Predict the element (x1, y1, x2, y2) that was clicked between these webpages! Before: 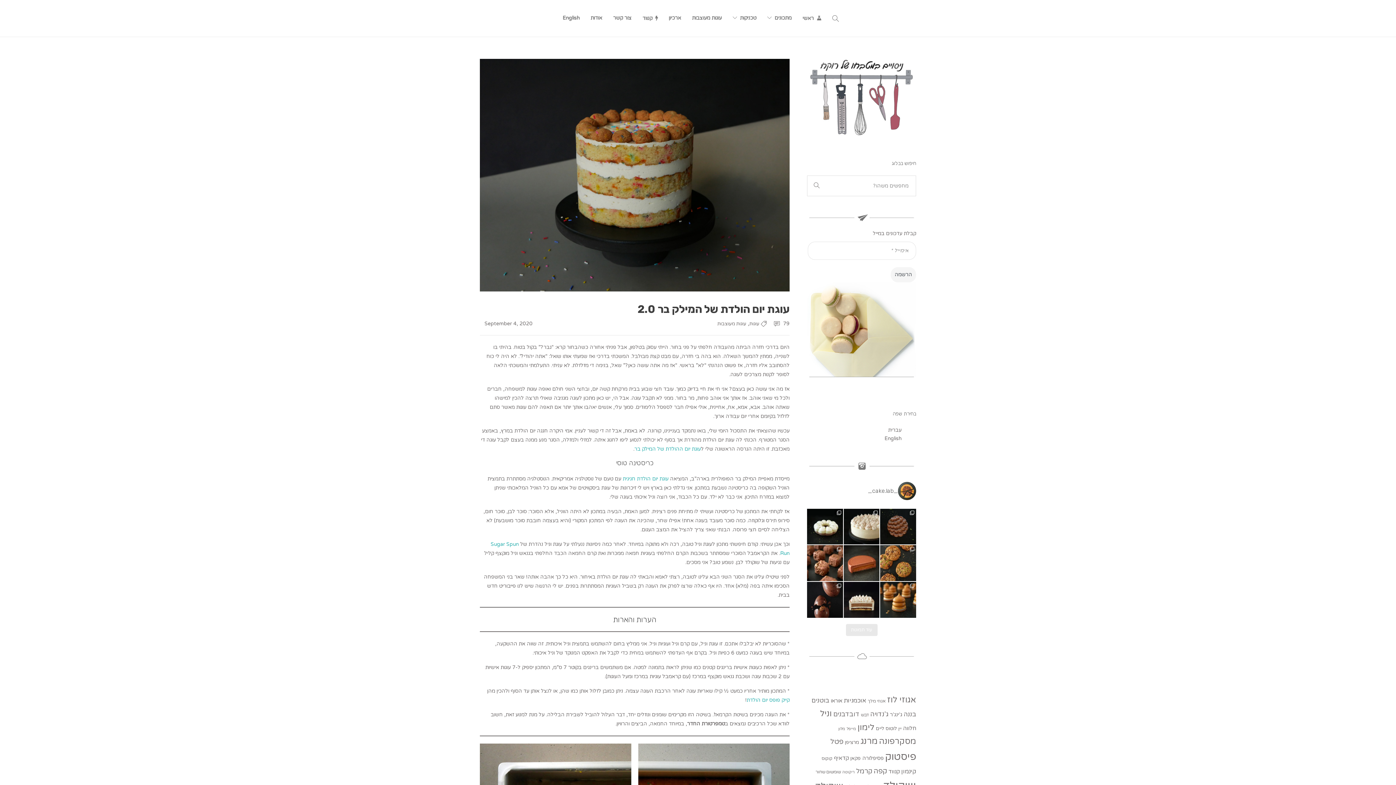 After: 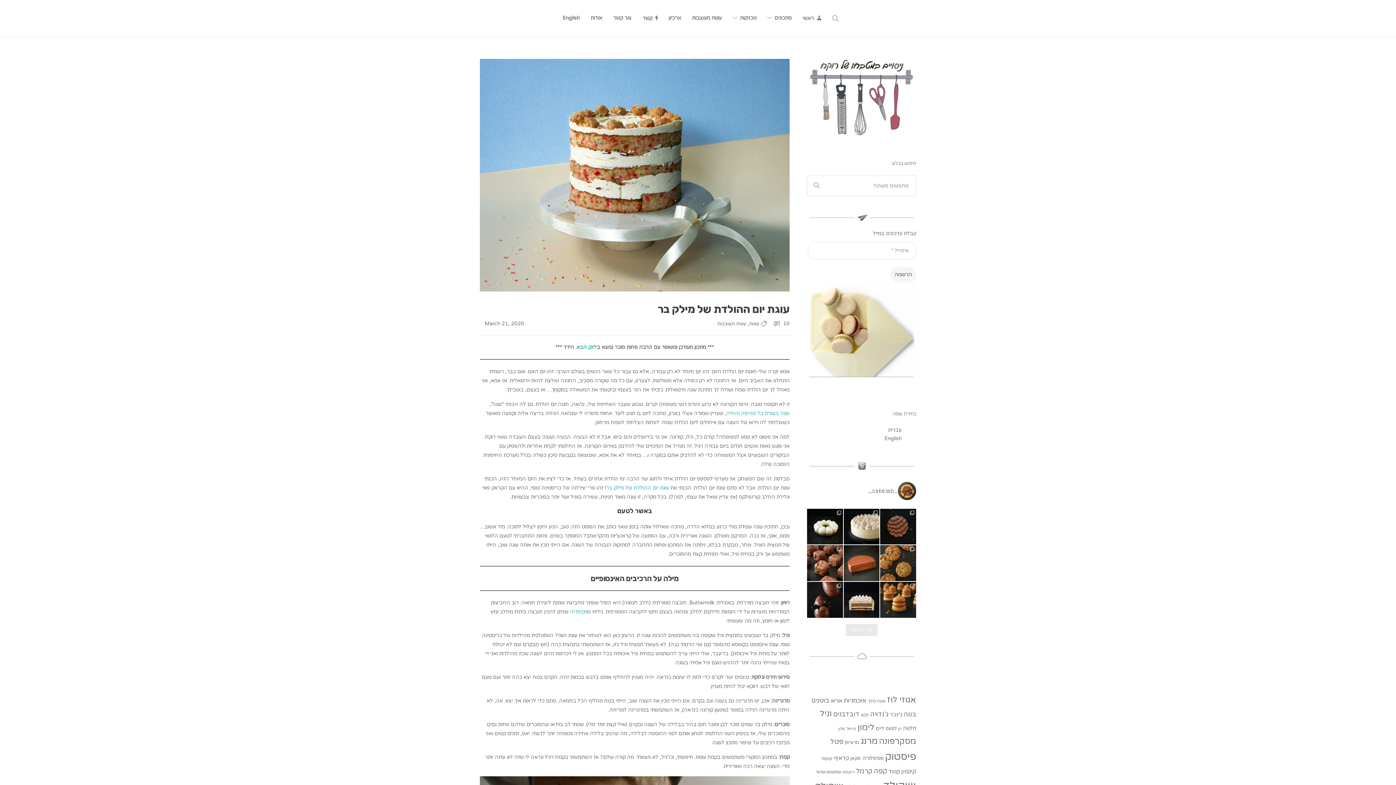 Action: label: עוגת יום ההולדת של המילק בר bbox: (634, 446, 701, 452)